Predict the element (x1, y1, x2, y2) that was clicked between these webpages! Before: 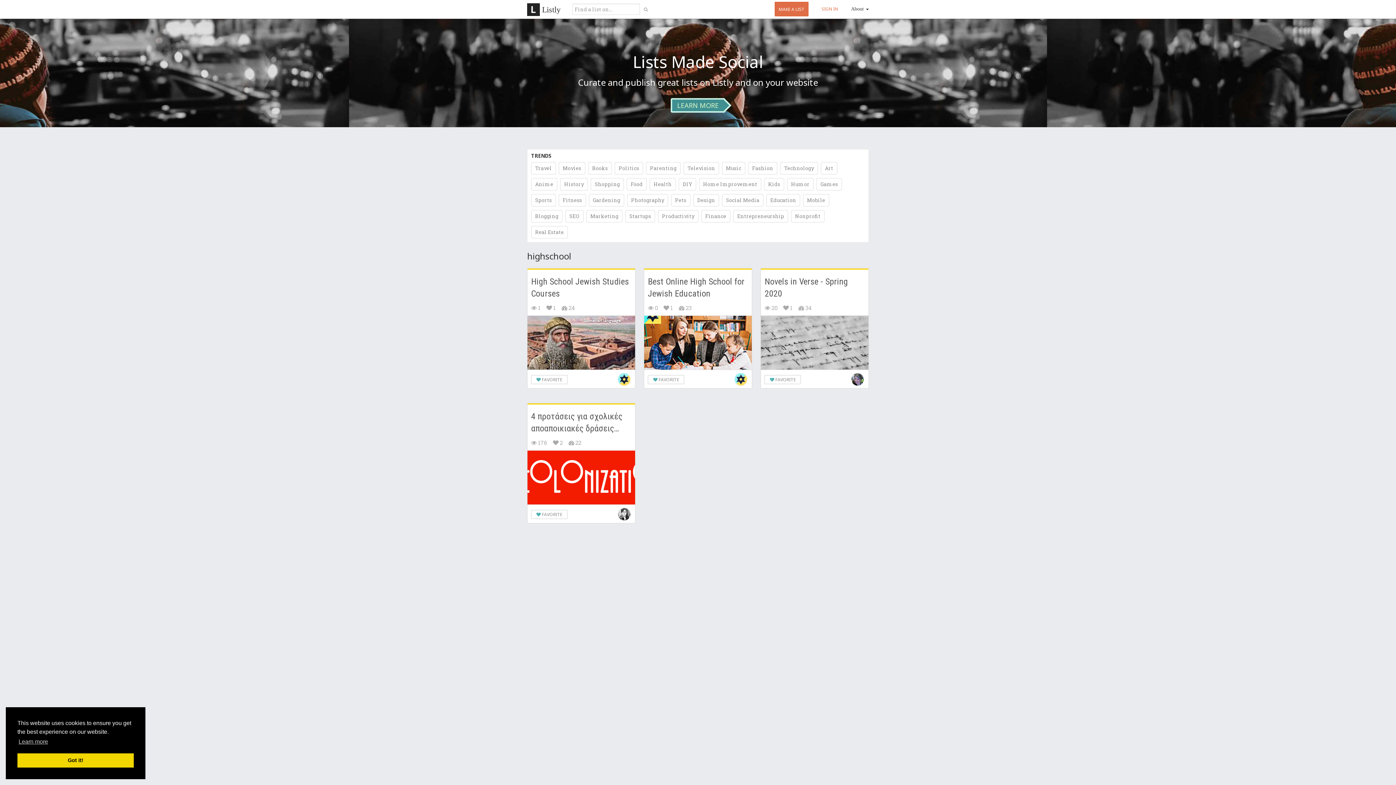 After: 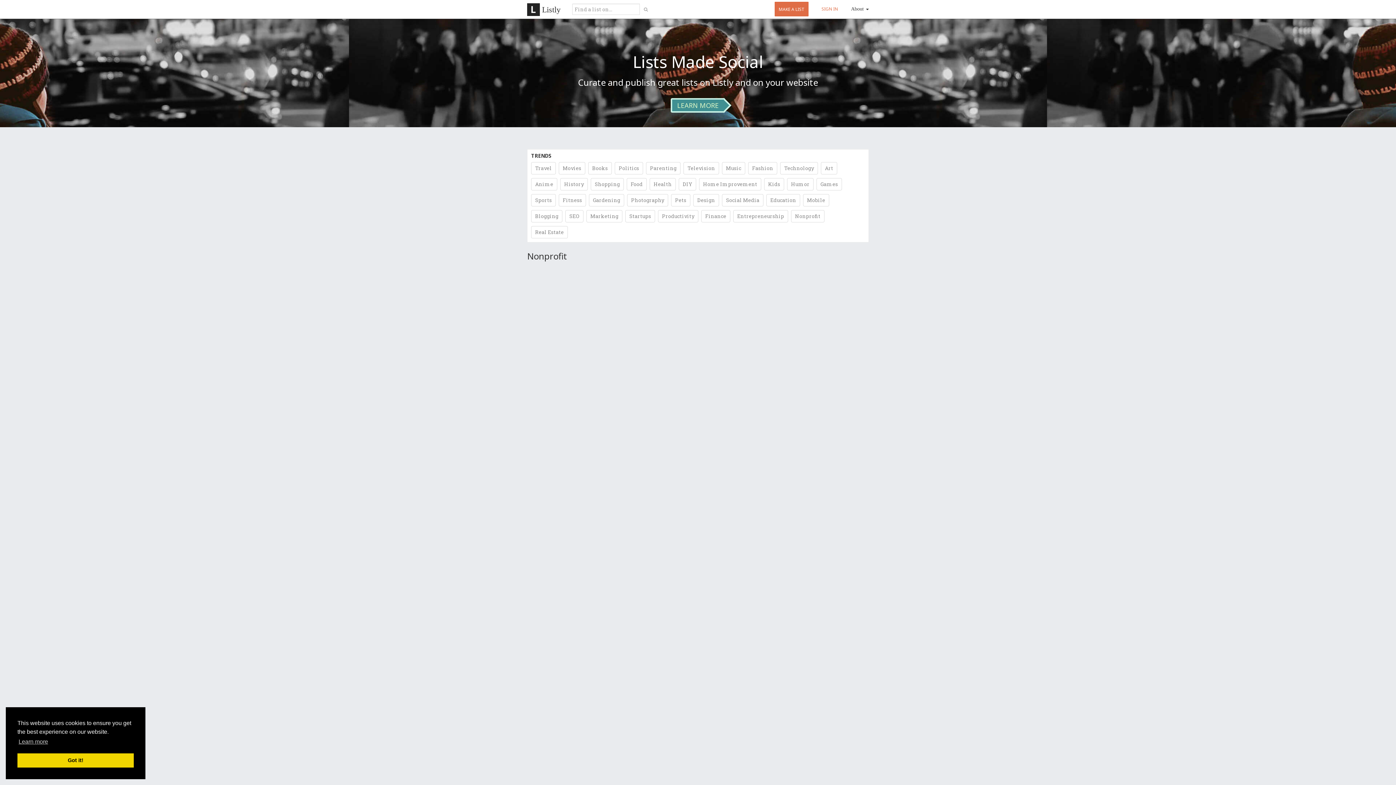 Action: label: Nonprofit bbox: (791, 210, 824, 222)